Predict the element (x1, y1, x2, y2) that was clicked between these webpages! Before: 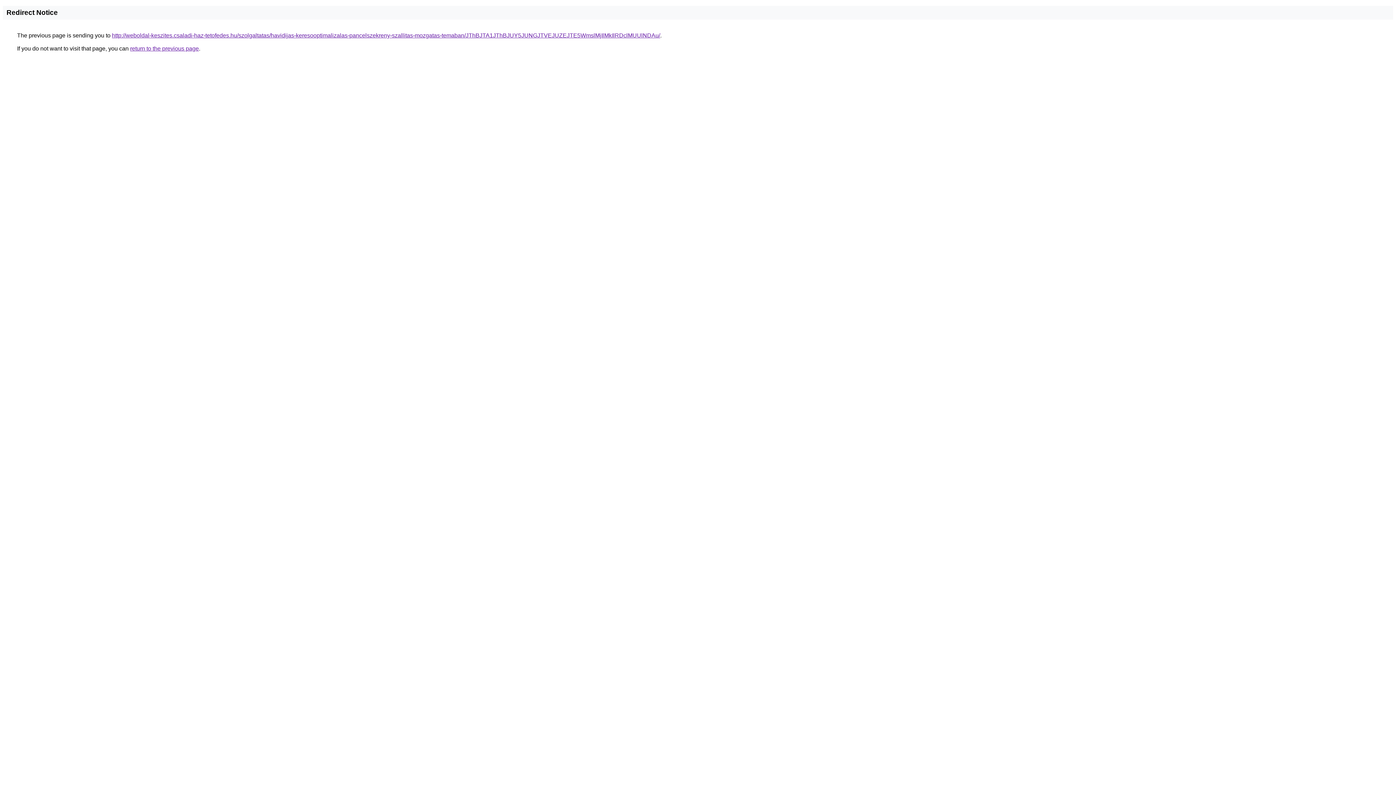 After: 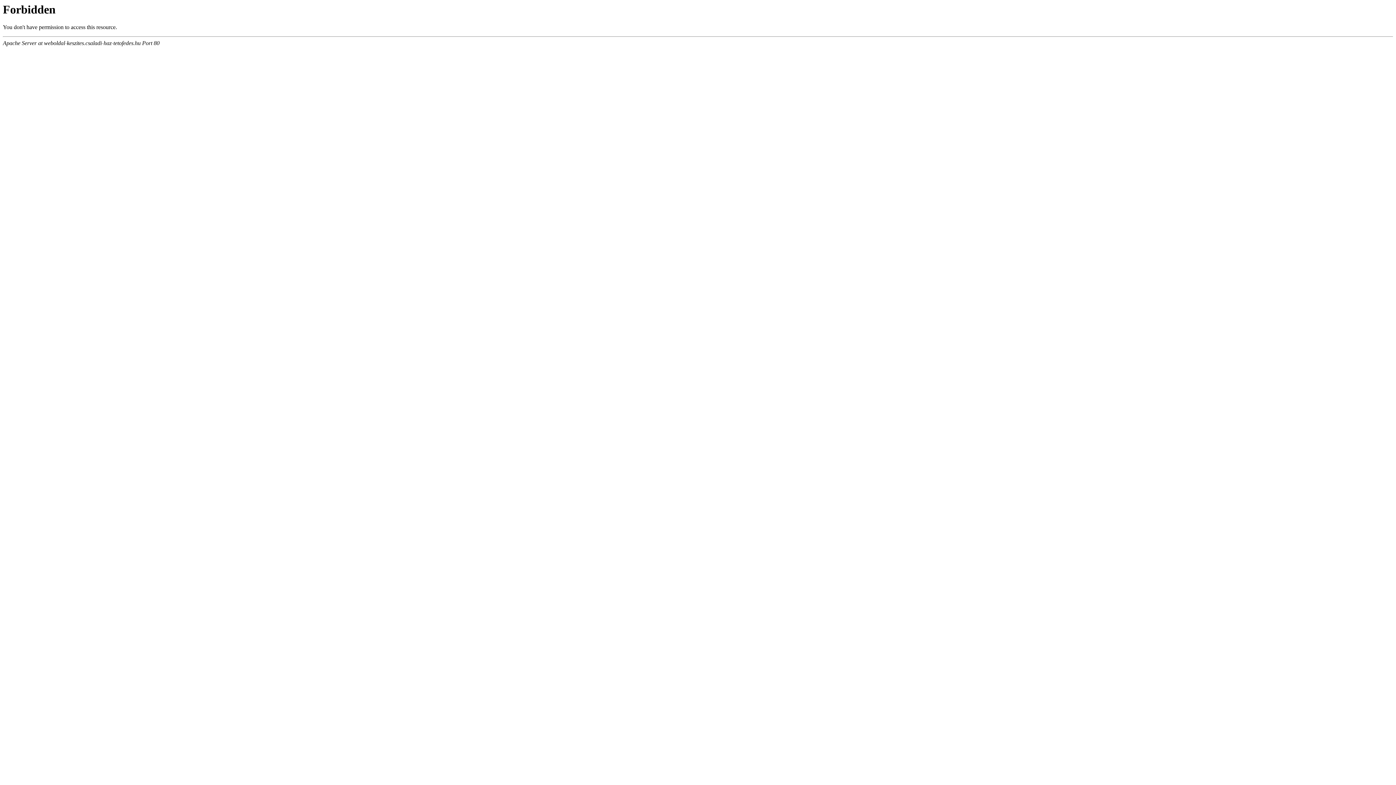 Action: bbox: (112, 32, 660, 38) label: http://weboldal-keszites.csaladi-haz-tetofedes.hu/szolgaltatas/havidijas-keresooptimalizalas-pancelszekreny-szallitas-mozgatas-temaban/JThBJTA1JThBJUY5JUNGJTVEJUZEJTE5WmslMjIlMkIlRDclMUUlNDAu/